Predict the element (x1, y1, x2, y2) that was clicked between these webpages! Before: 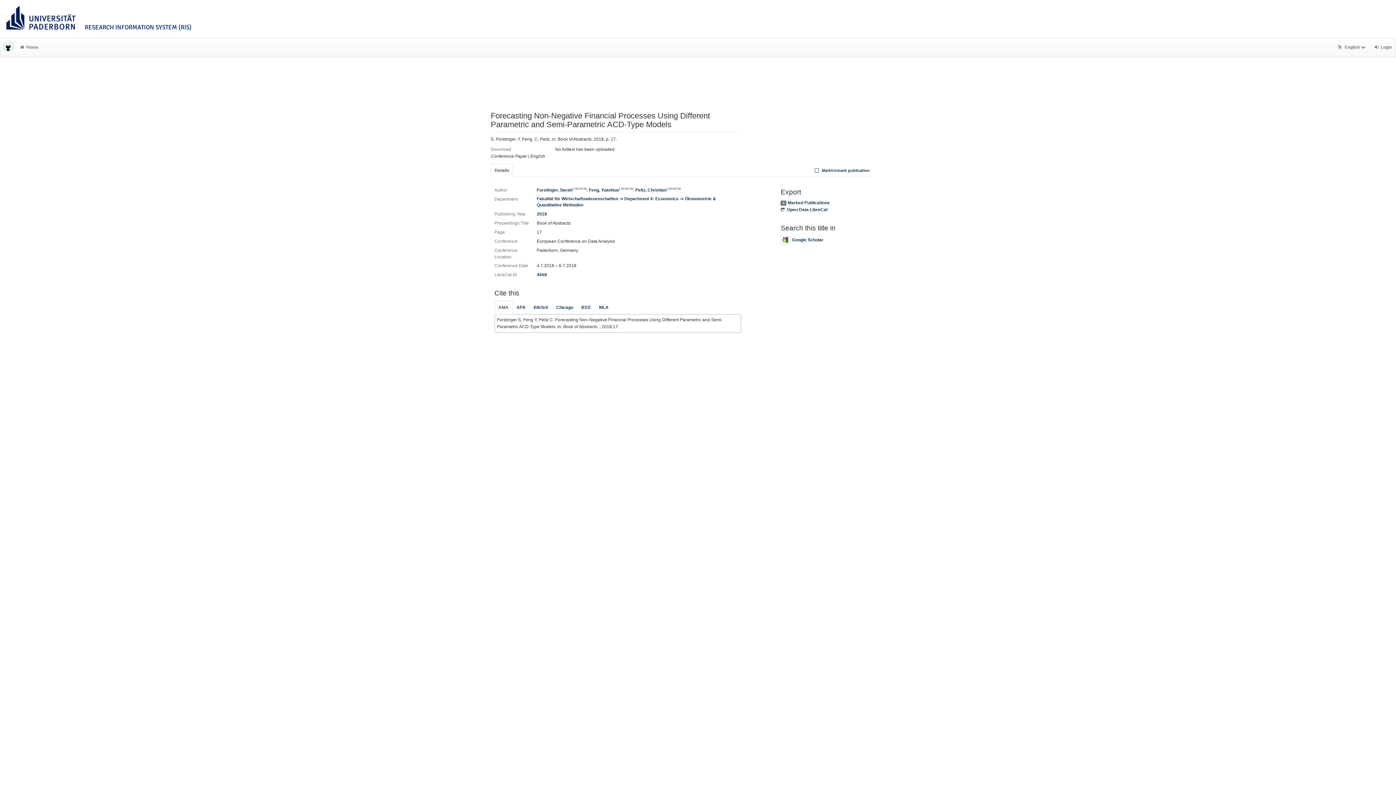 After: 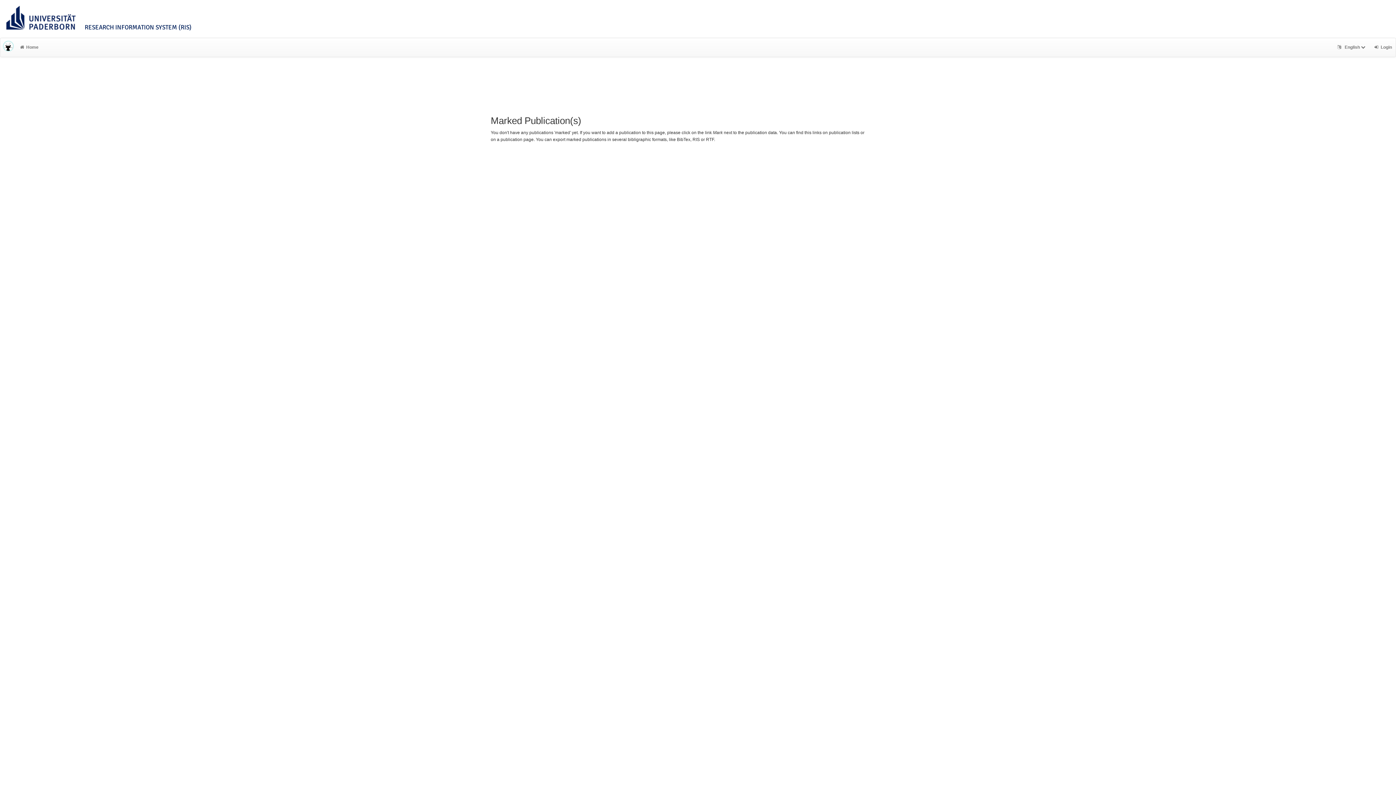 Action: label: Marked Publications bbox: (787, 200, 829, 205)